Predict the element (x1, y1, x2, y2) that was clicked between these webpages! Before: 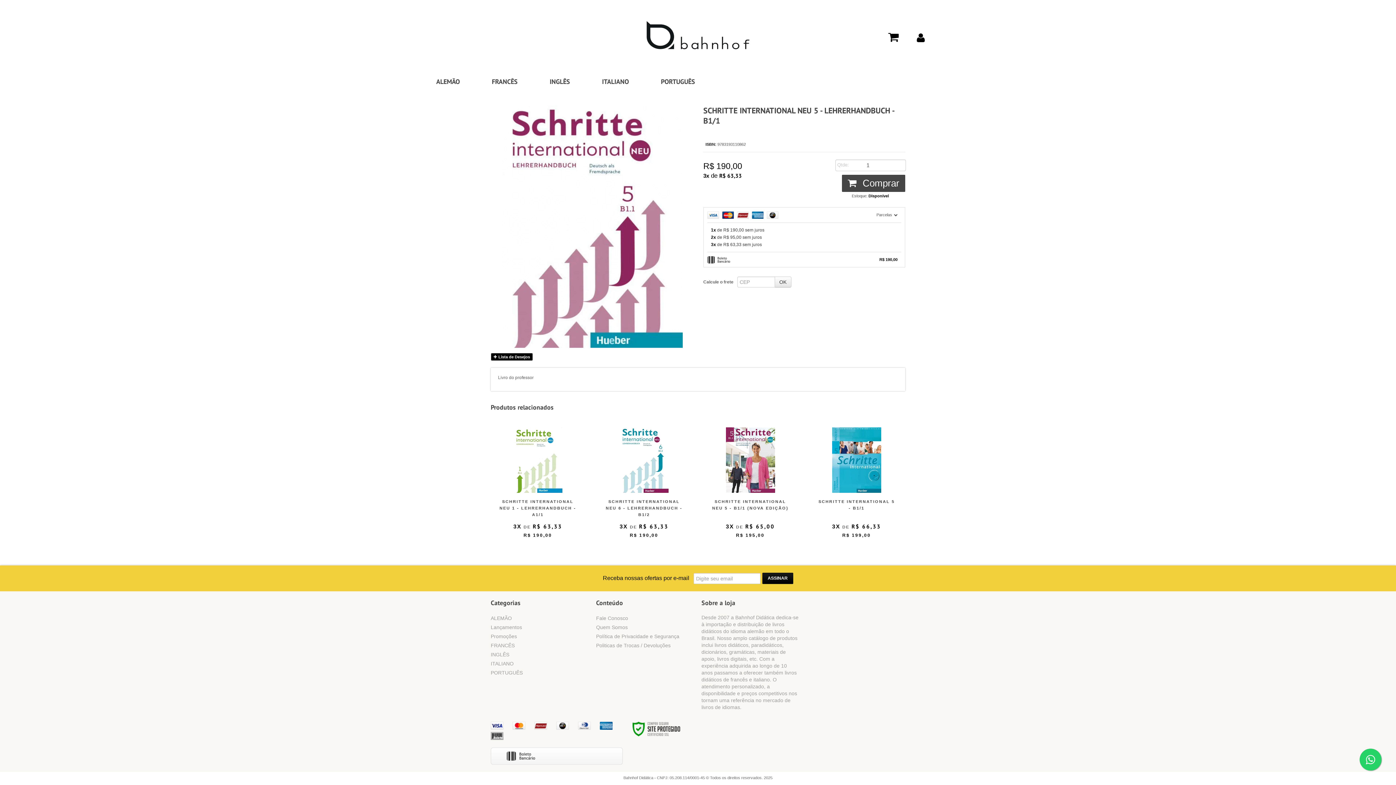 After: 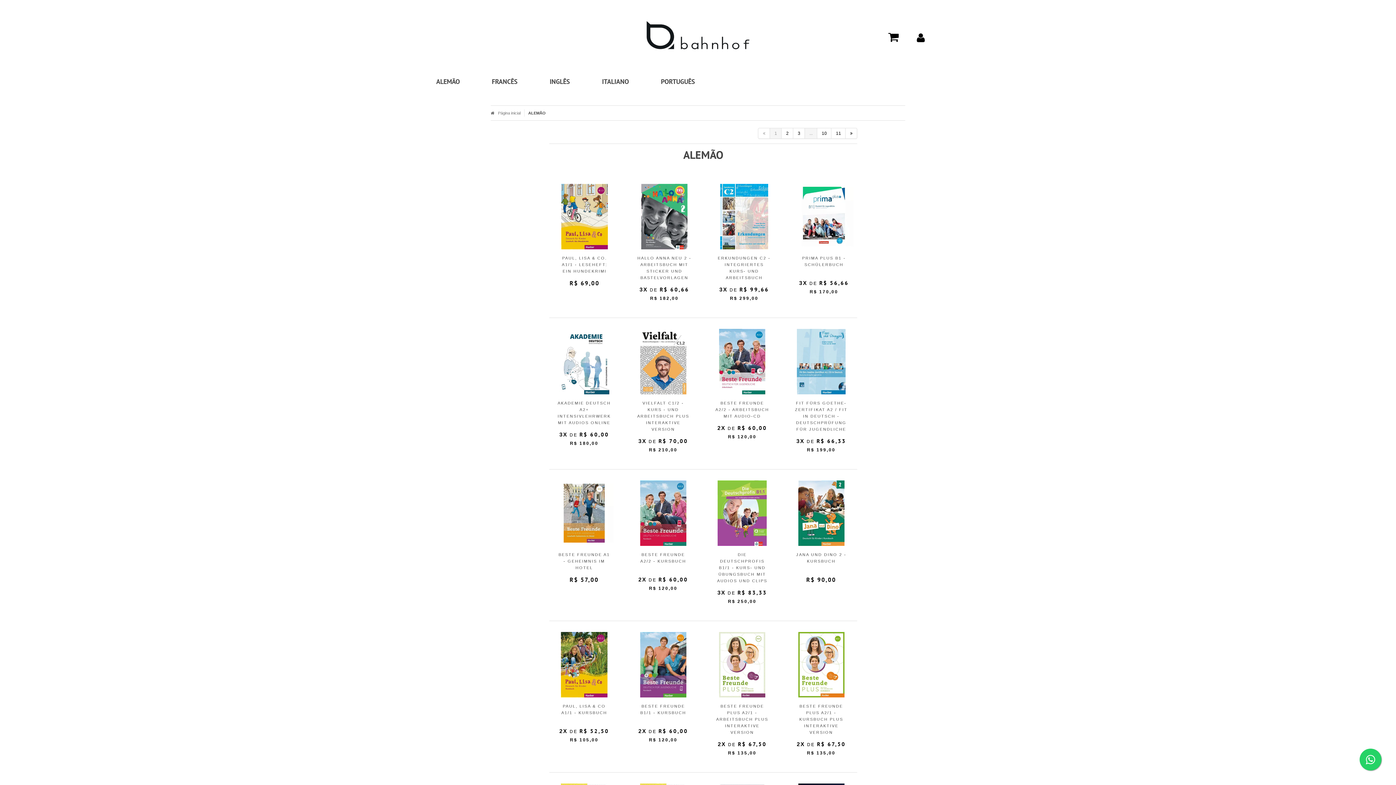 Action: label: ALEMÃO bbox: (490, 615, 512, 621)